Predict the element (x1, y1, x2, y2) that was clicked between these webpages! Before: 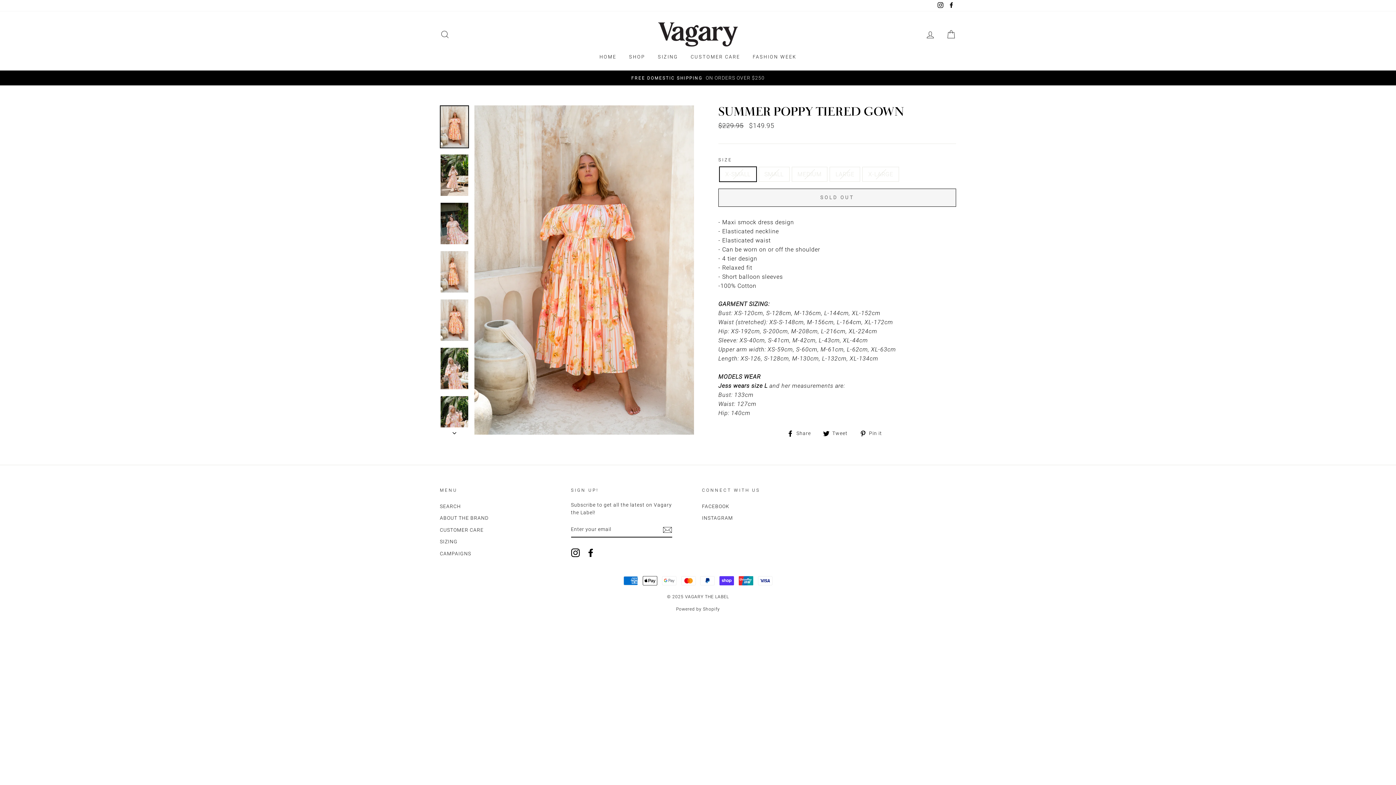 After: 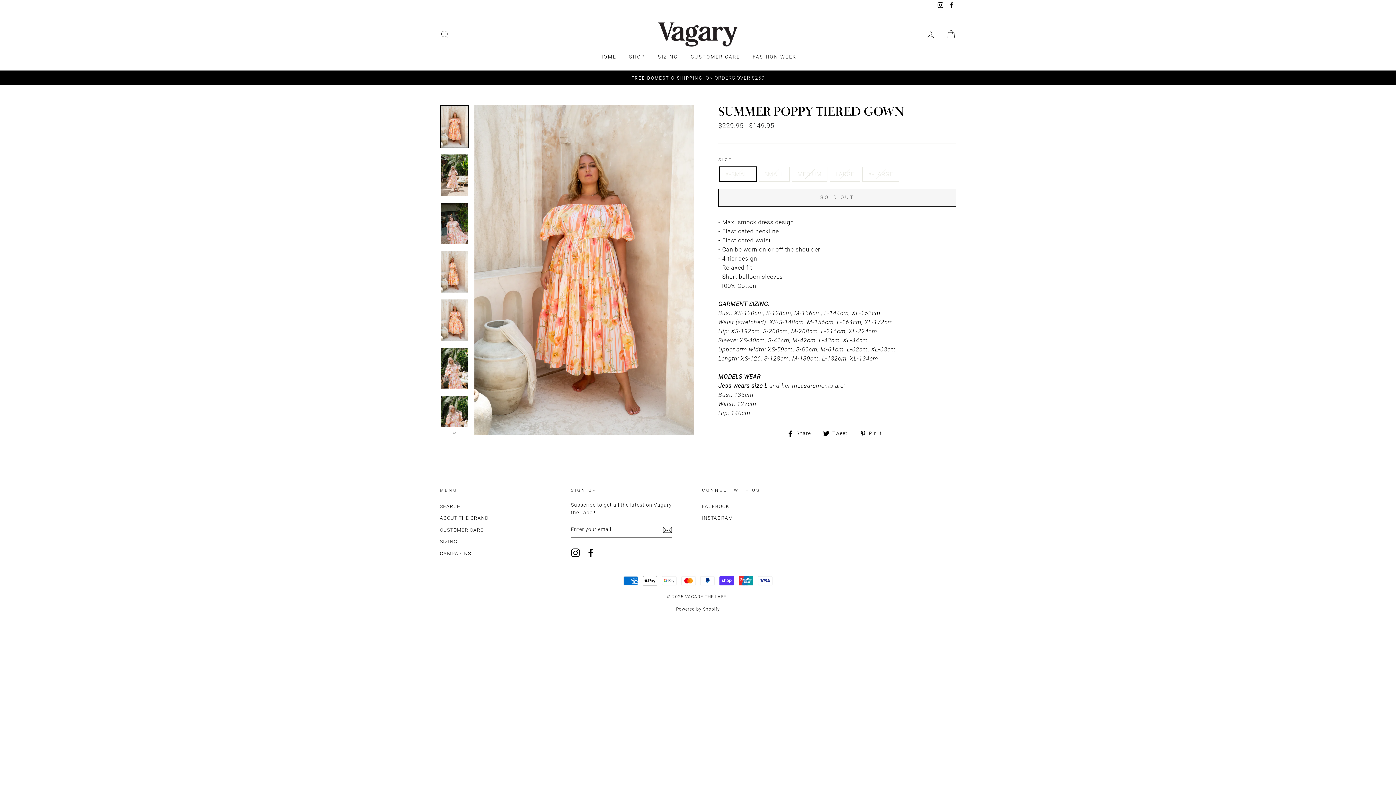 Action: label:  Share
Share on Facebook bbox: (787, 428, 816, 437)